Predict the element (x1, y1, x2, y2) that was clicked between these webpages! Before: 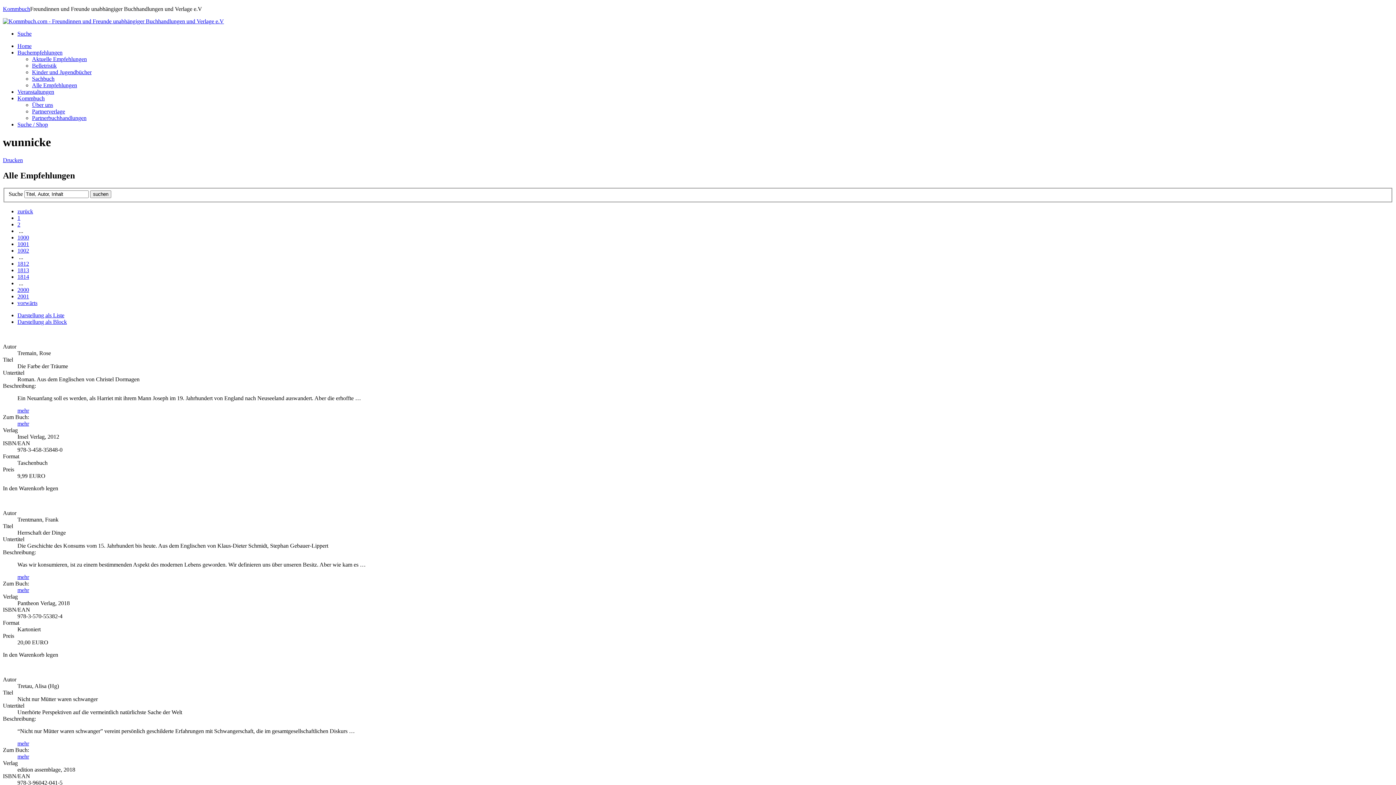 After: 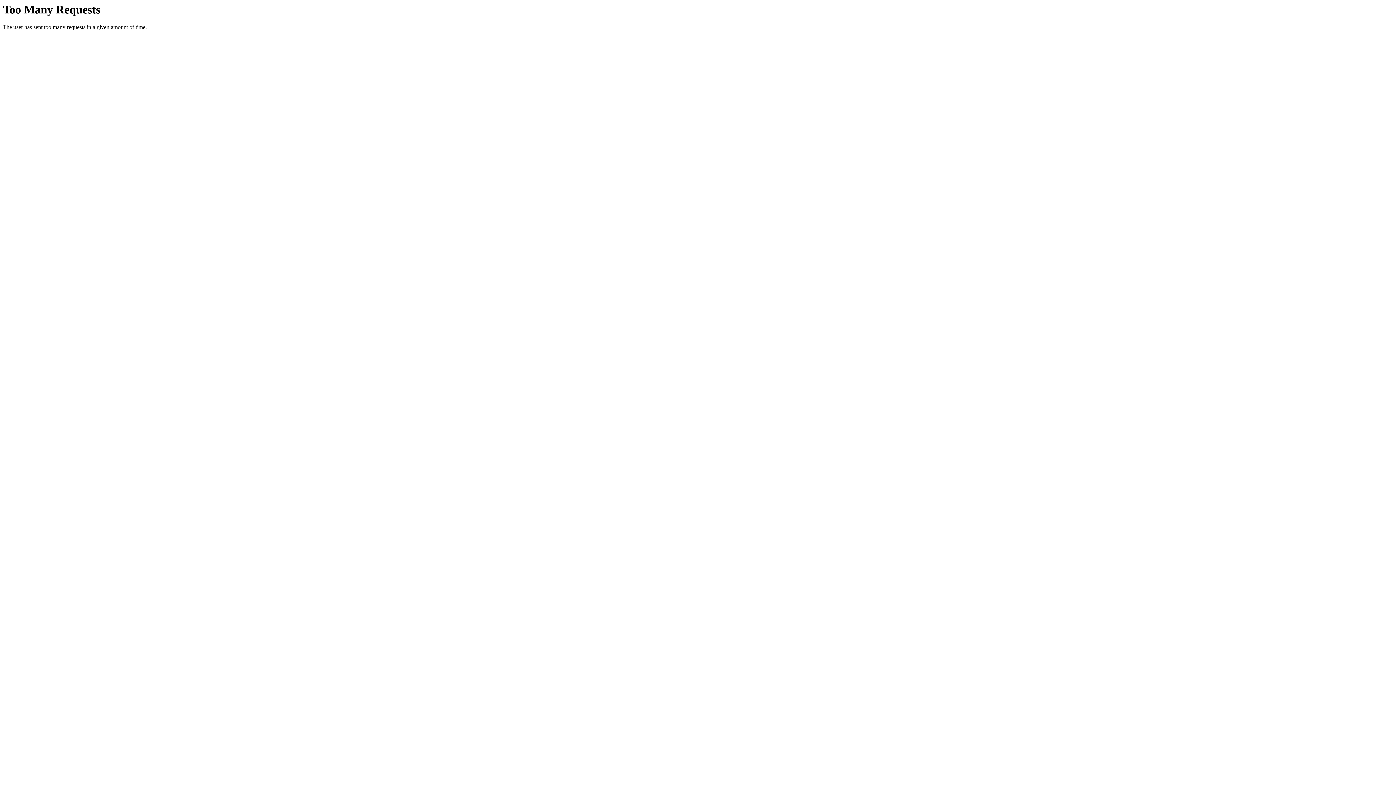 Action: label: 2001 bbox: (17, 293, 29, 299)